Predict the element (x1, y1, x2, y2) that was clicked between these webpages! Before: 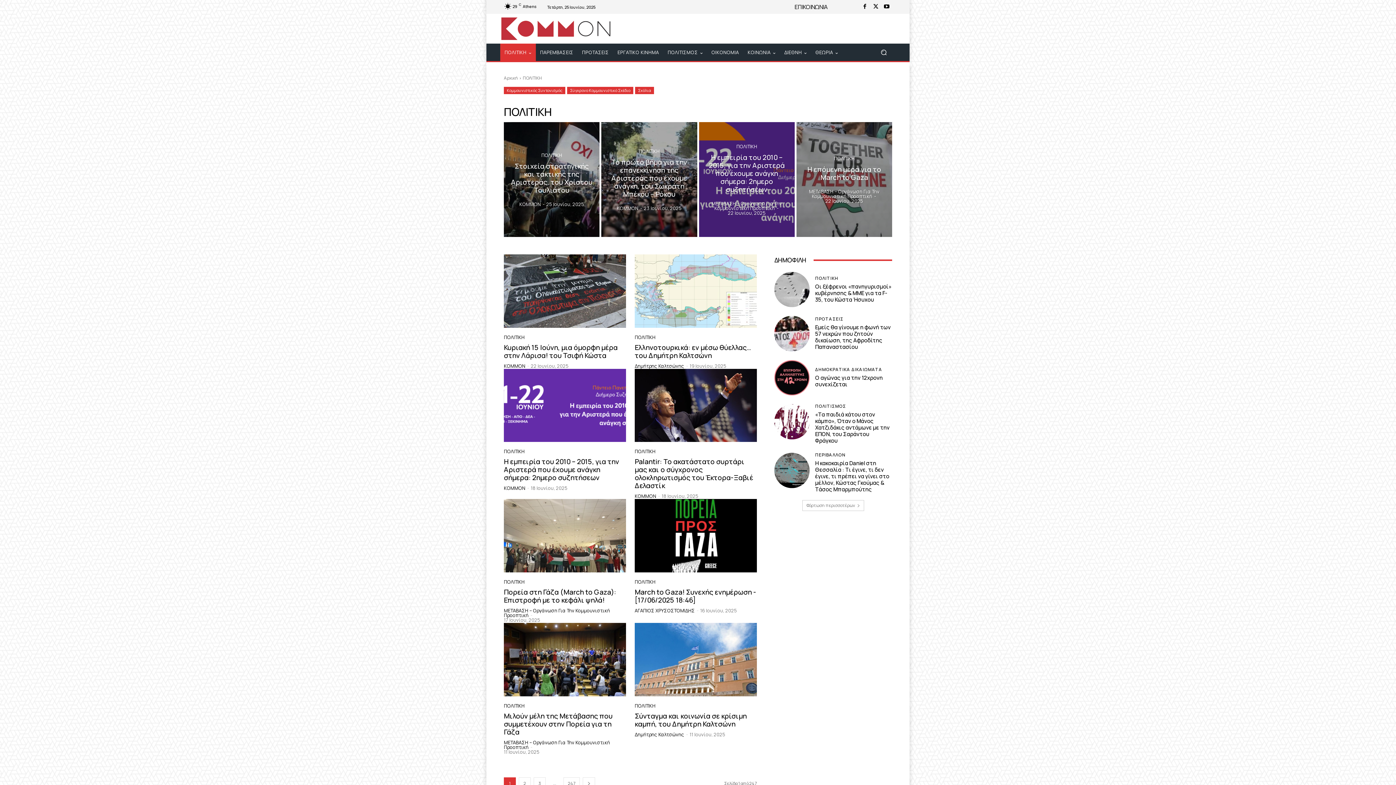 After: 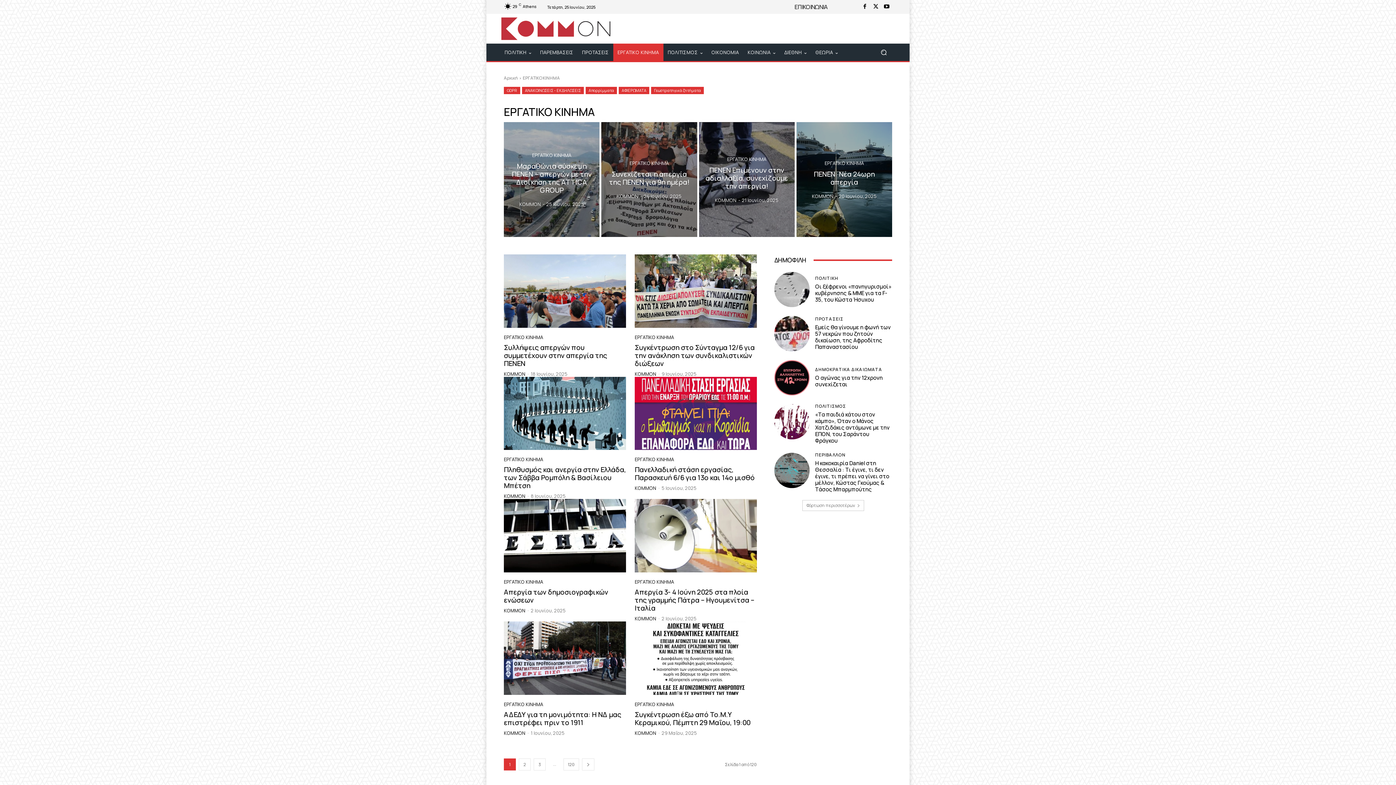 Action: bbox: (613, 43, 663, 61) label: ΕΡΓΑΤΙΚΟ ΚΙΝΗΜΑ